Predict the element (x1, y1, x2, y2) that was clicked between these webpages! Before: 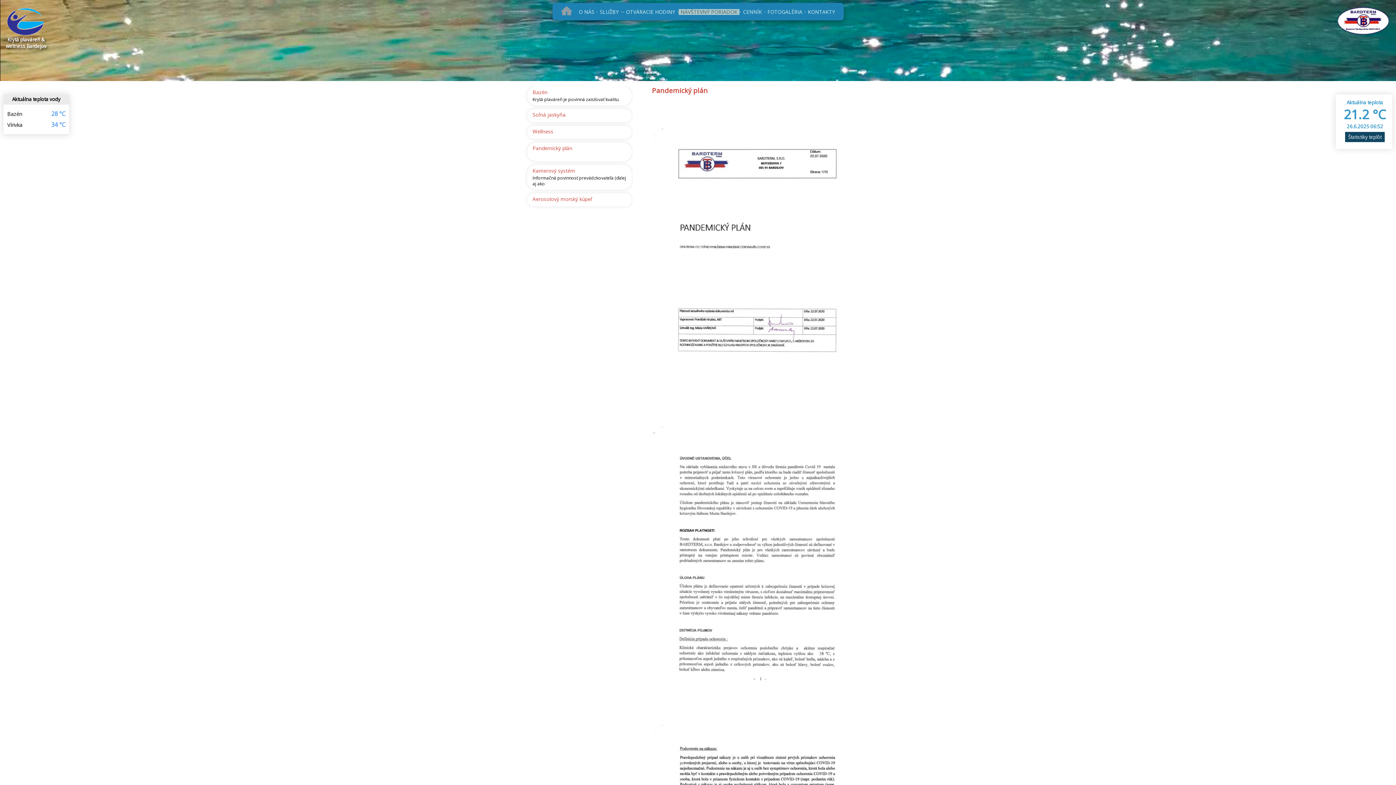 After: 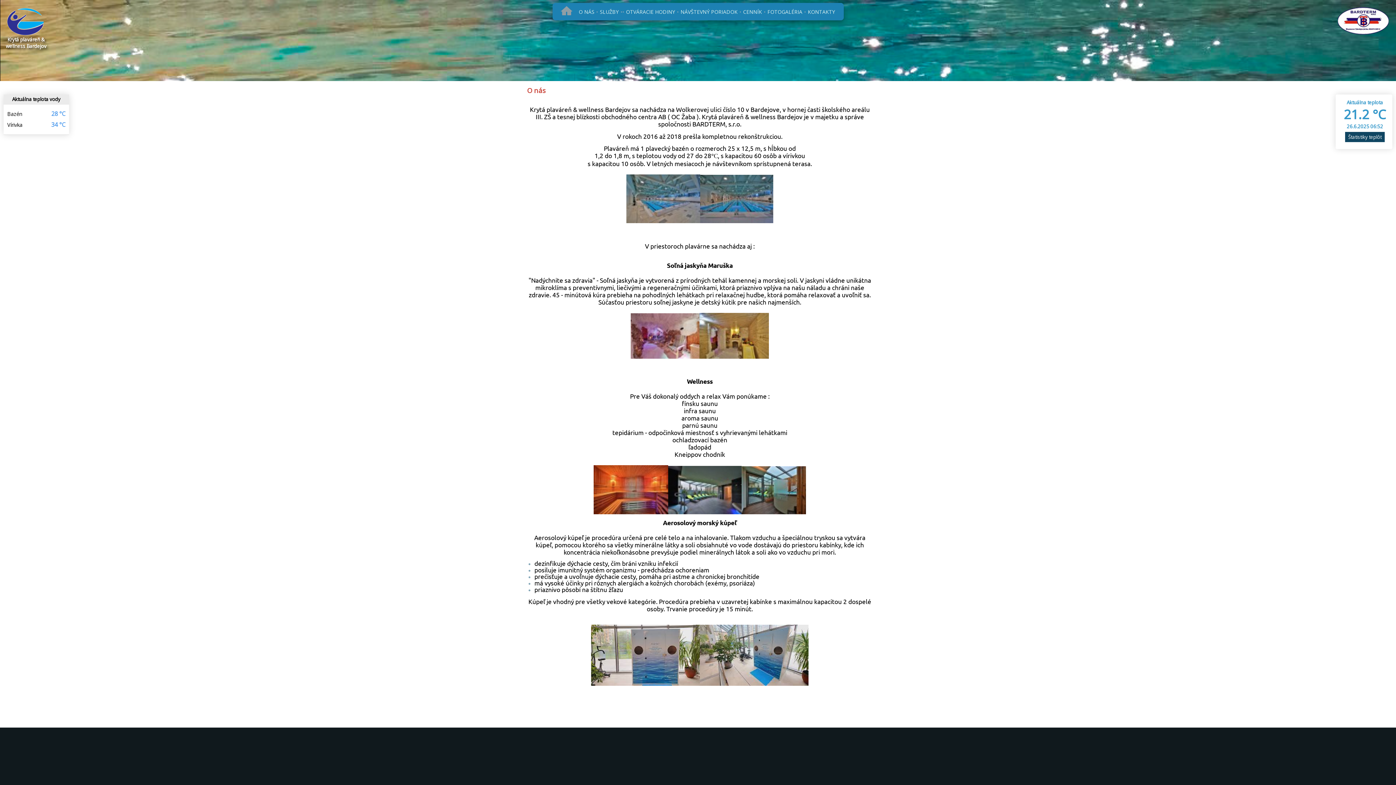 Action: label: O NÁS bbox: (577, 9, 596, 14)